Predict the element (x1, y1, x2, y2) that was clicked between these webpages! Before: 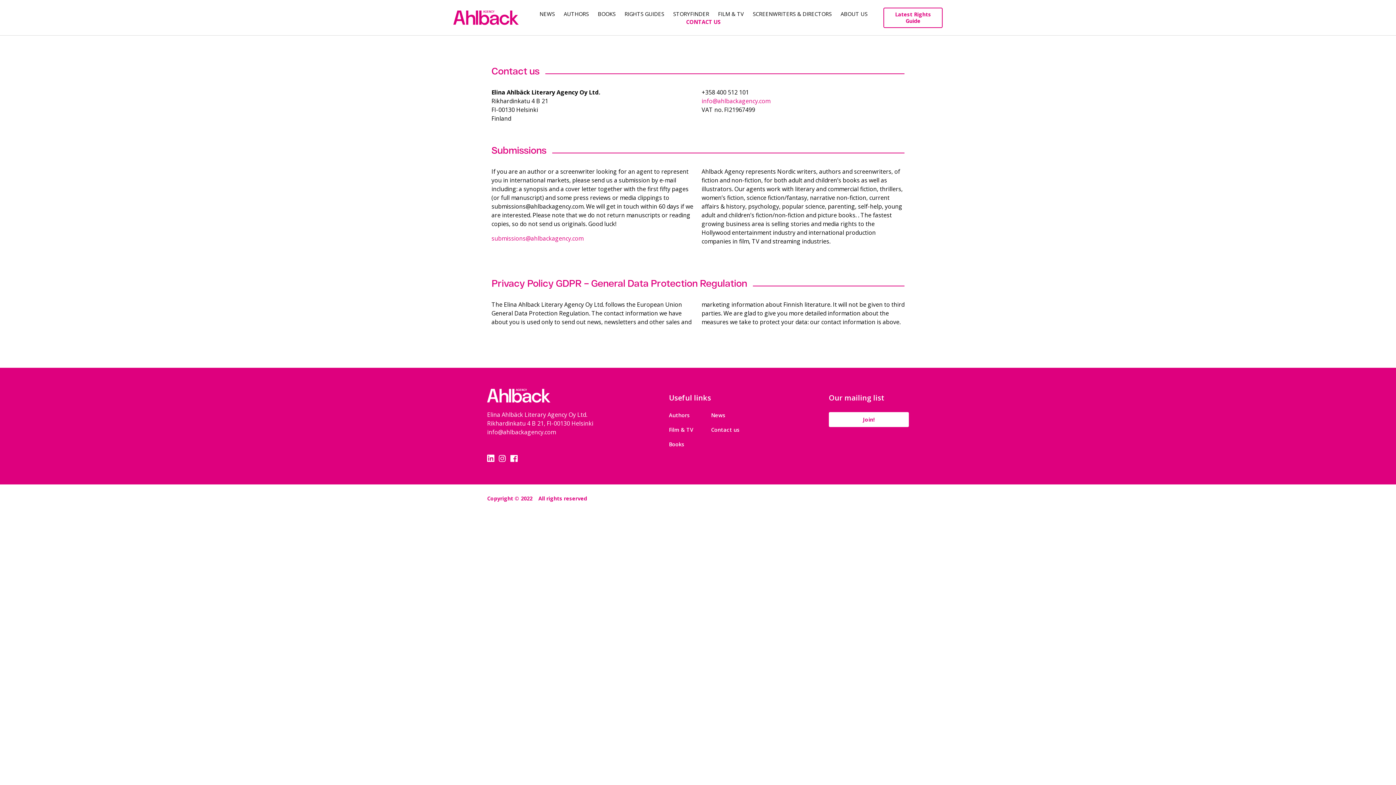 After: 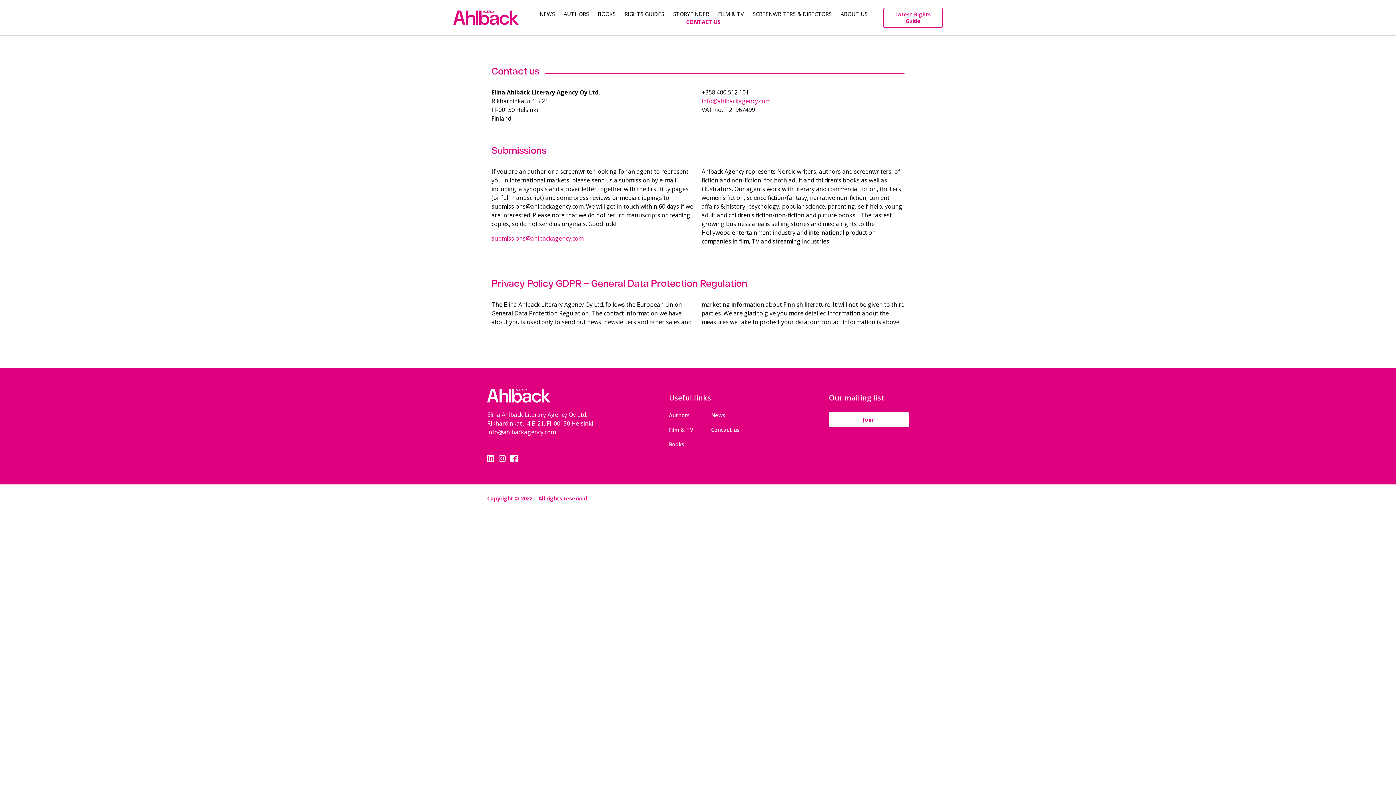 Action: label: Contact us bbox: (711, 421, 739, 434)